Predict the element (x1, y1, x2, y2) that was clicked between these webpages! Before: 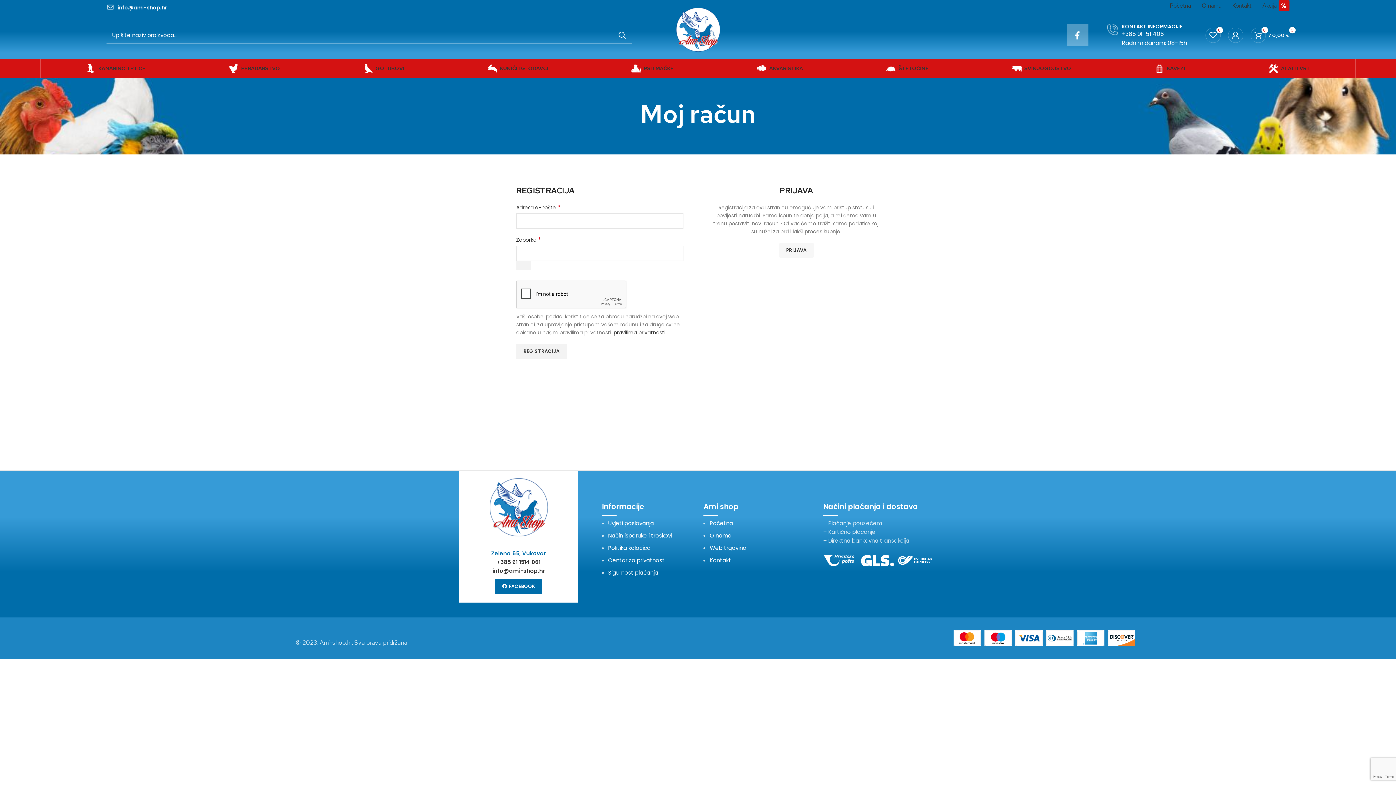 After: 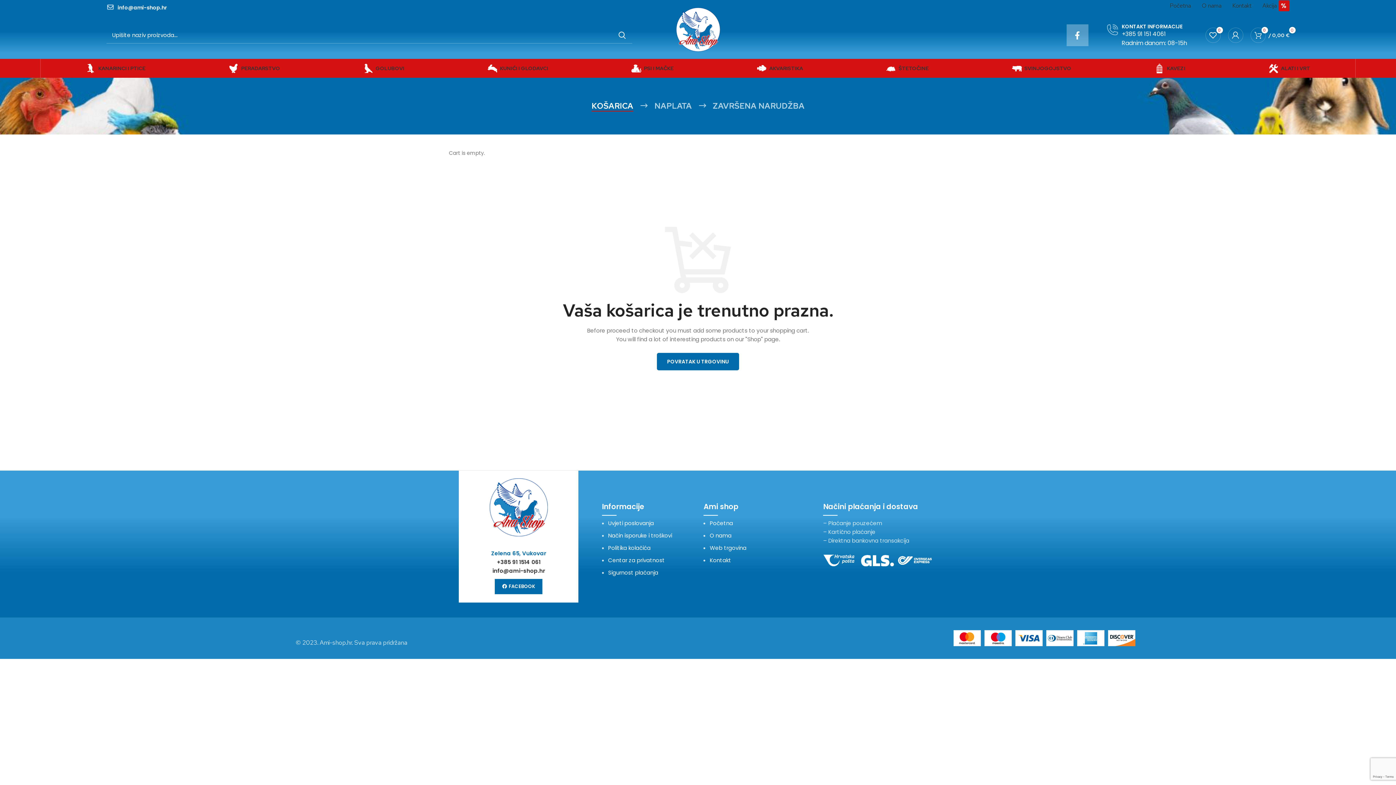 Action: label: 0
0
/ 0,00 € bbox: (1247, 27, 1293, 42)